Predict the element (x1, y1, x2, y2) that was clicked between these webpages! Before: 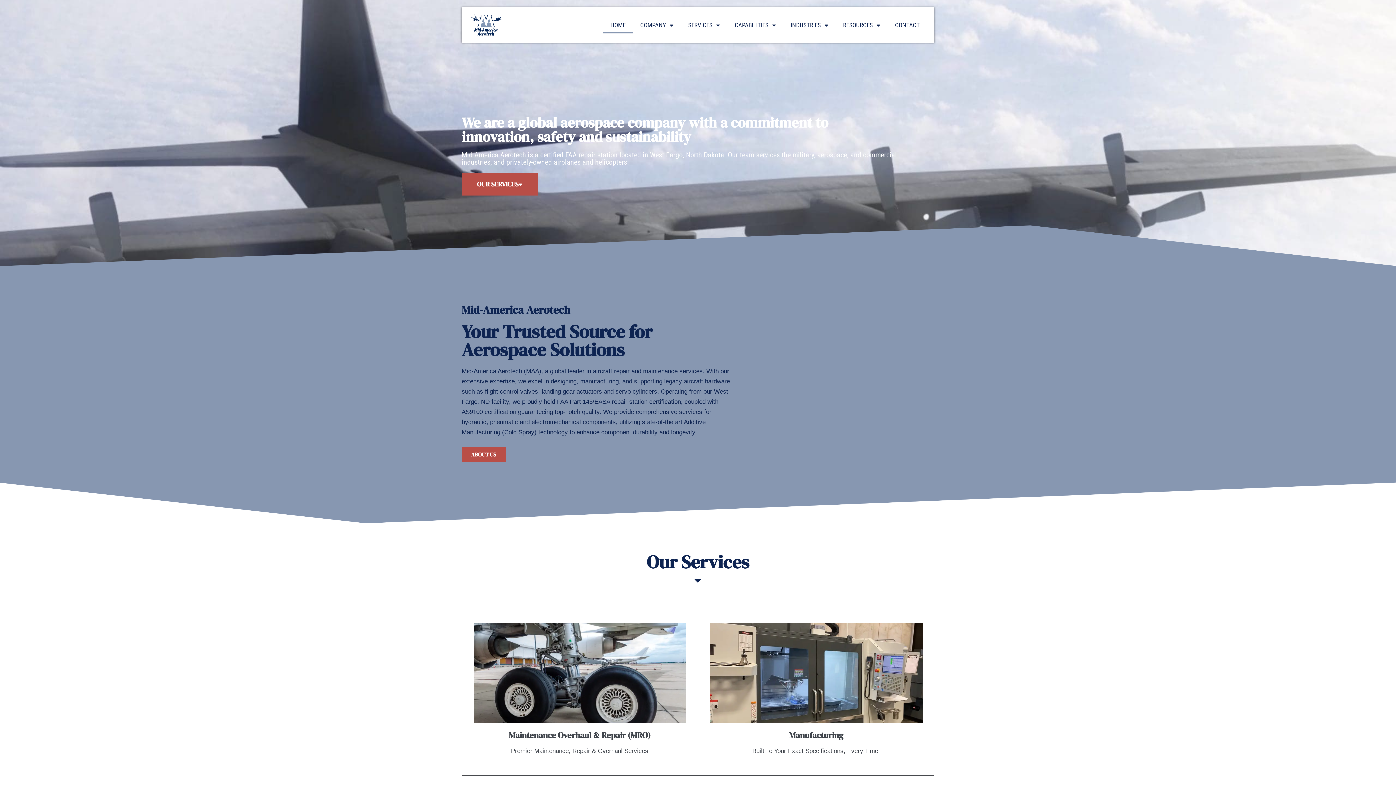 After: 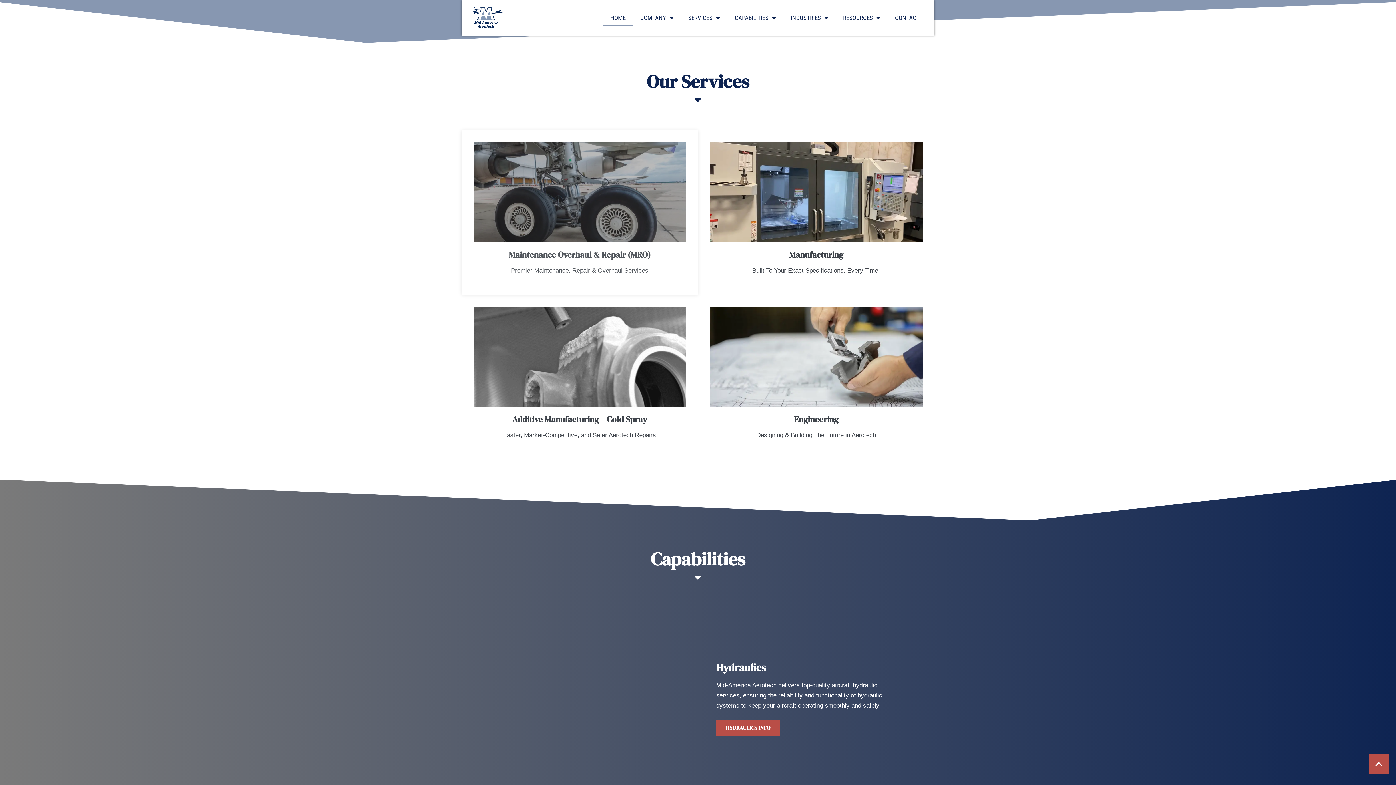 Action: label: OUR SERVICES bbox: (461, 173, 537, 195)